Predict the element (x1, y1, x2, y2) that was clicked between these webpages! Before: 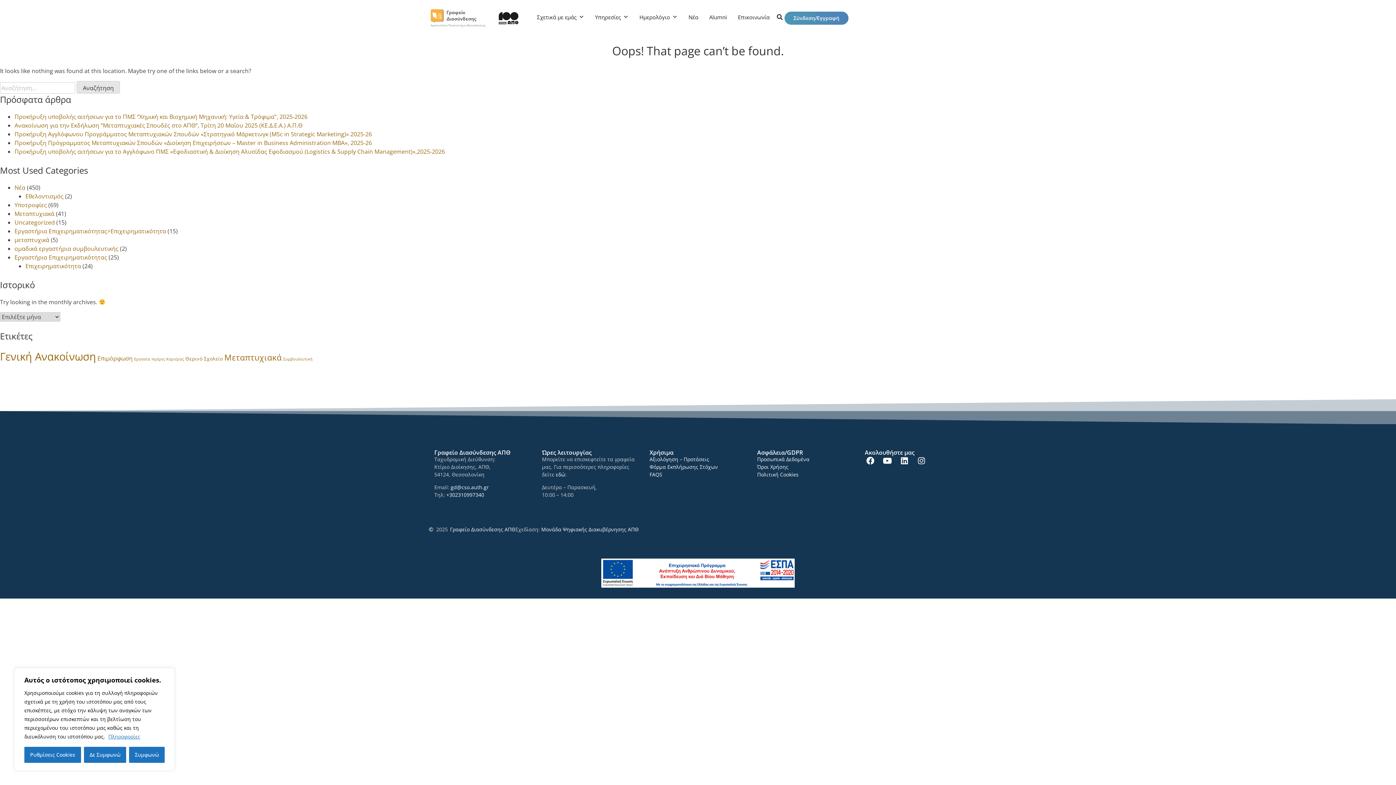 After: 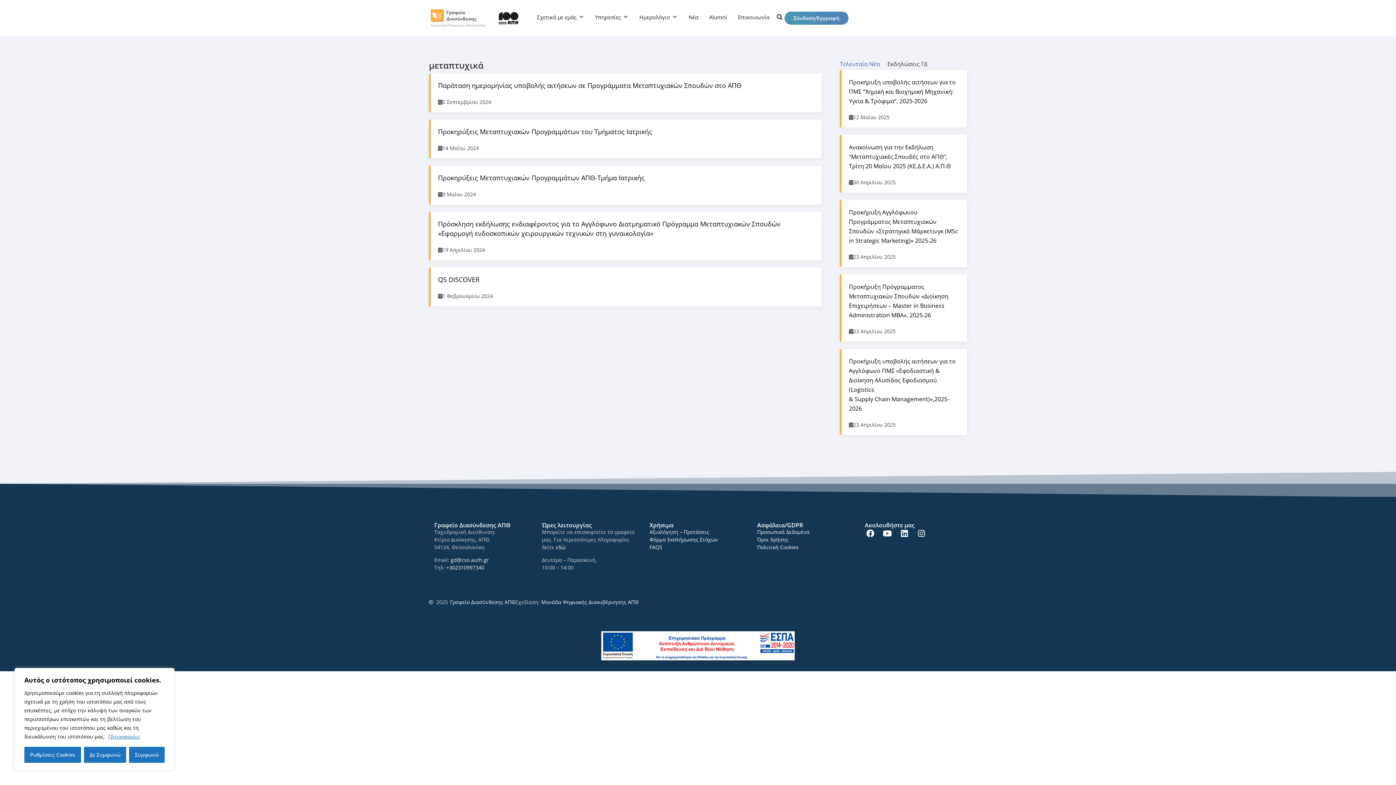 Action: label: μεταπτυχικά bbox: (14, 236, 49, 244)